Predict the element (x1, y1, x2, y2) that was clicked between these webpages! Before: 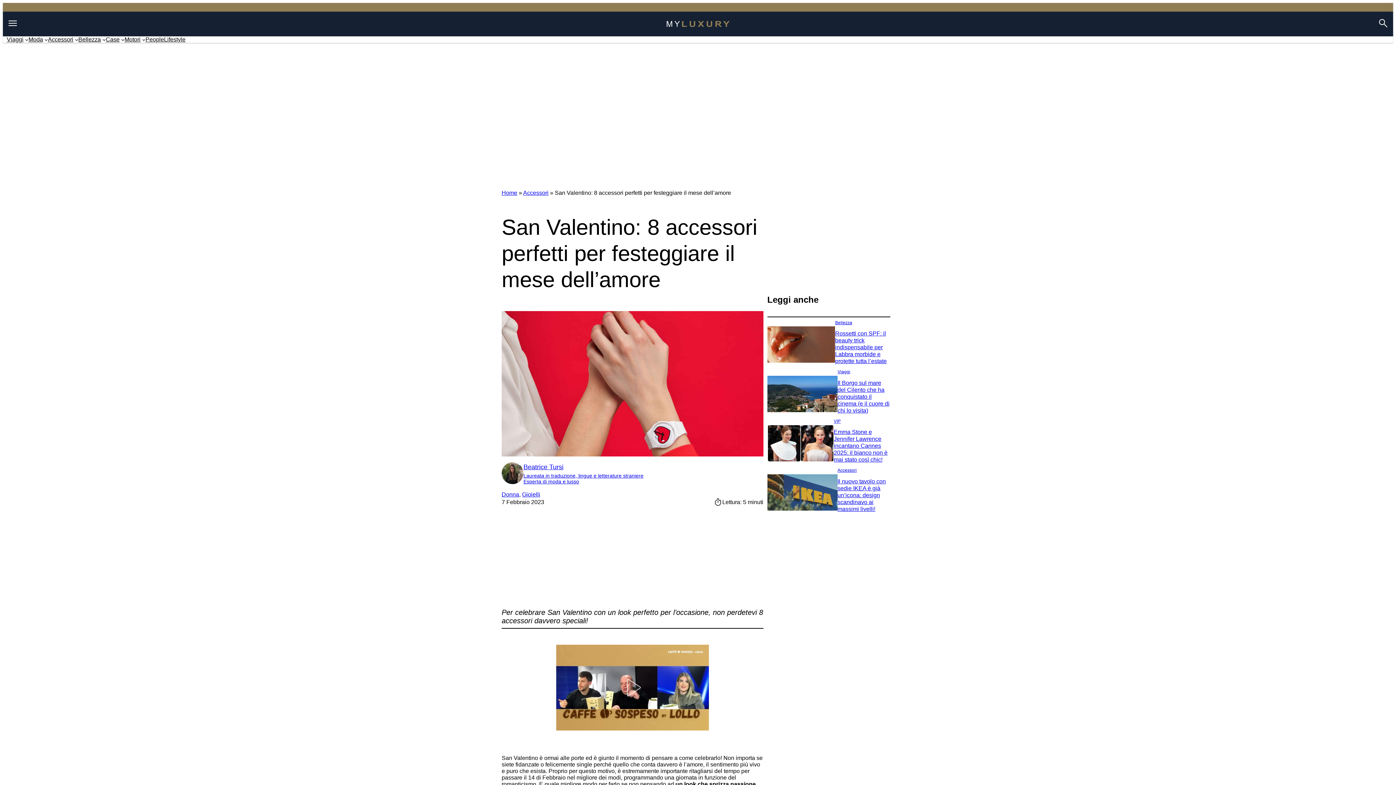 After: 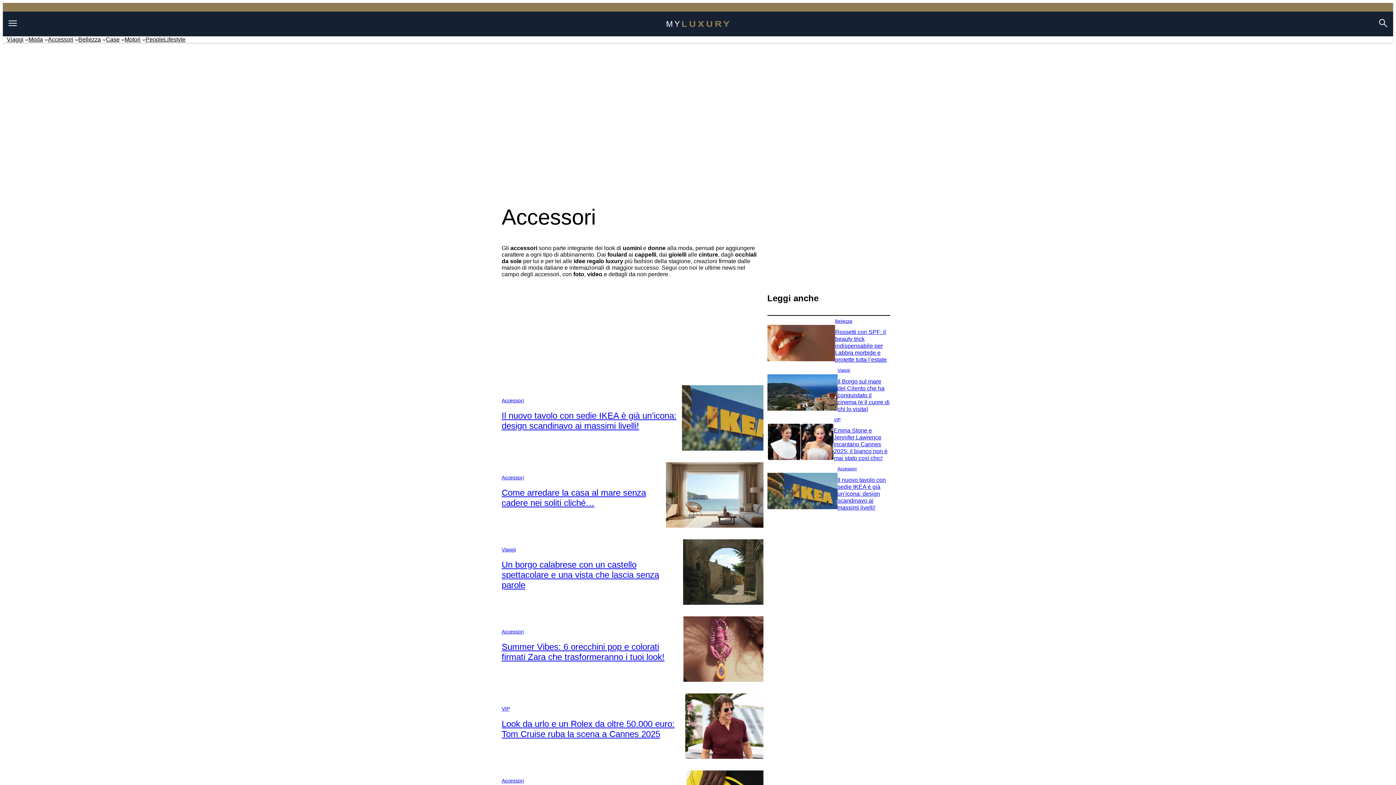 Action: label: Accessori bbox: (523, 189, 548, 196)